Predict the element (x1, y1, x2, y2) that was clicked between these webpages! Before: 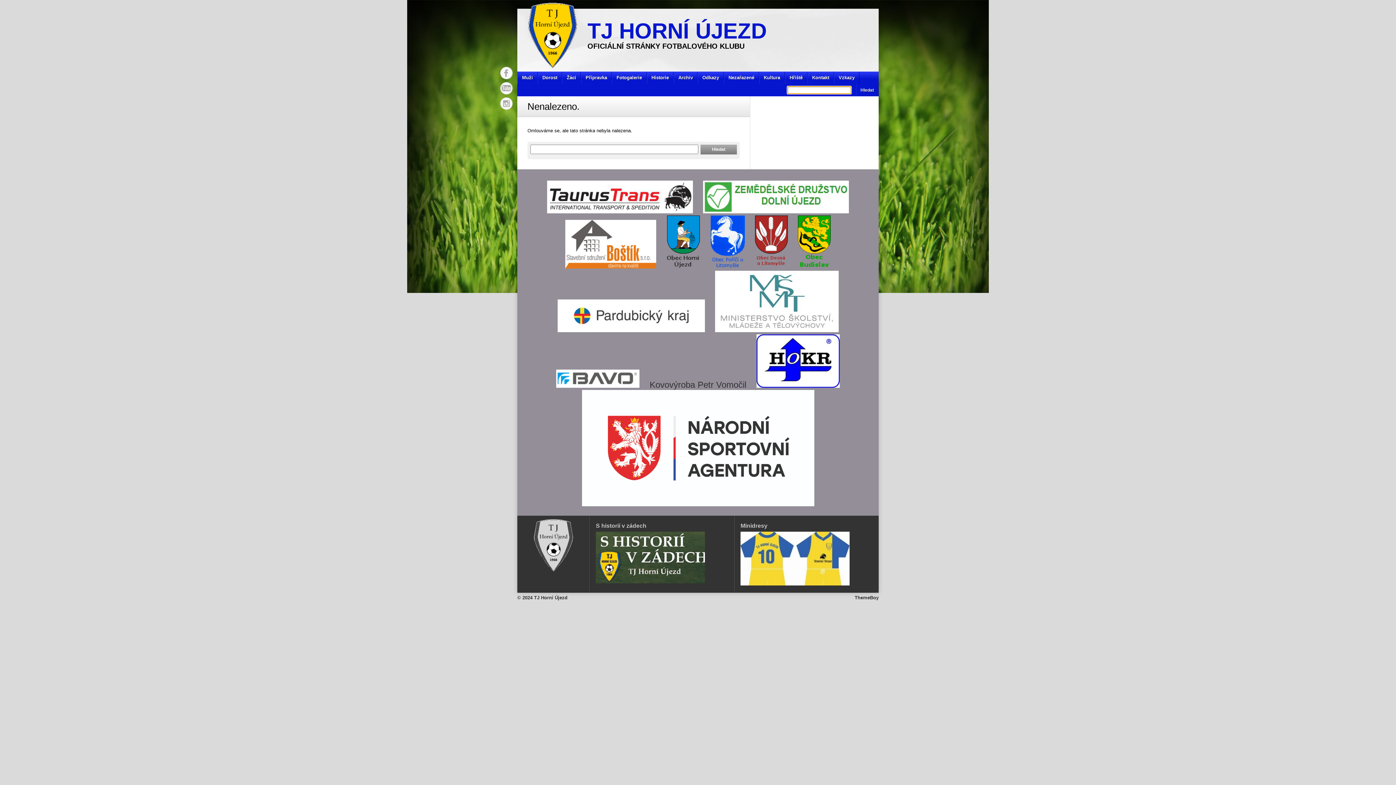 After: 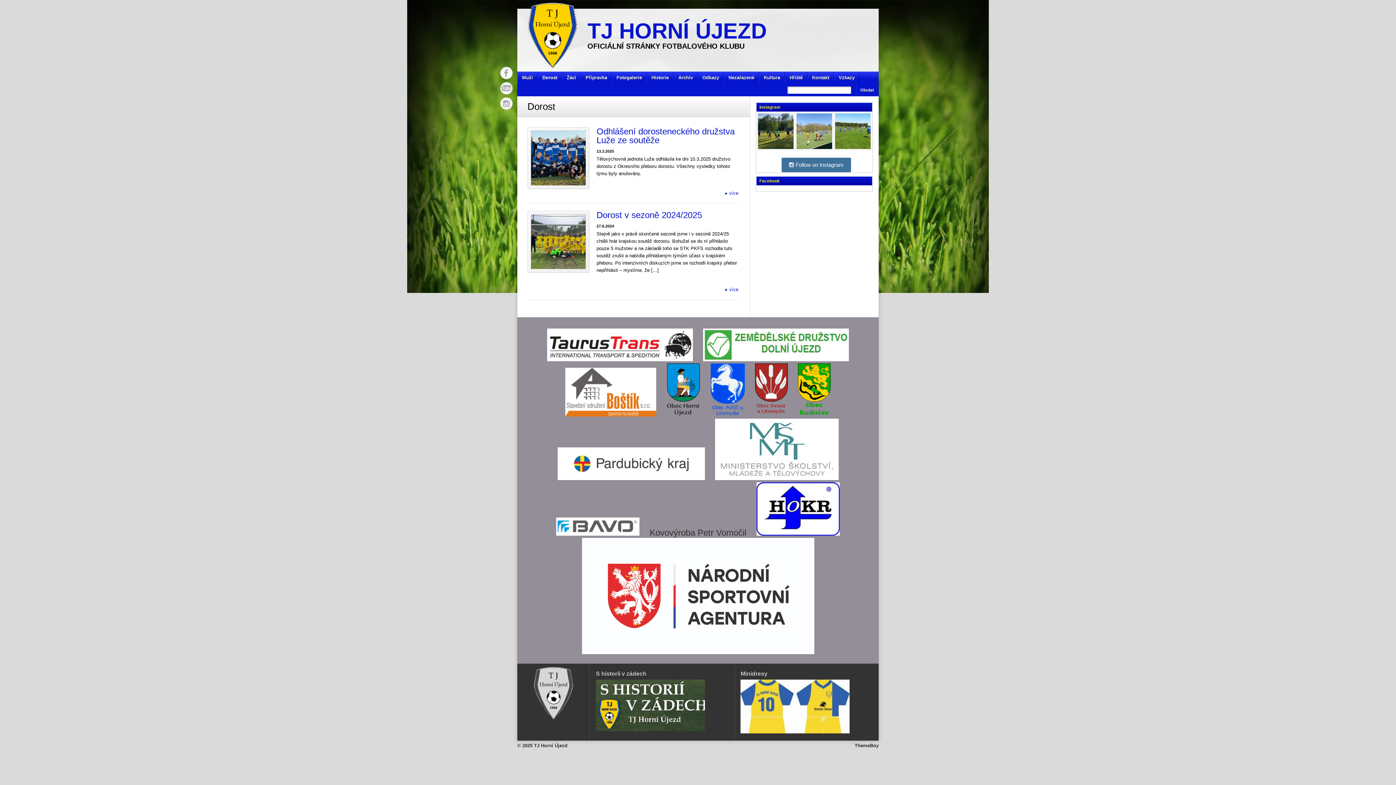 Action: bbox: (538, 71, 561, 84) label: Dorost